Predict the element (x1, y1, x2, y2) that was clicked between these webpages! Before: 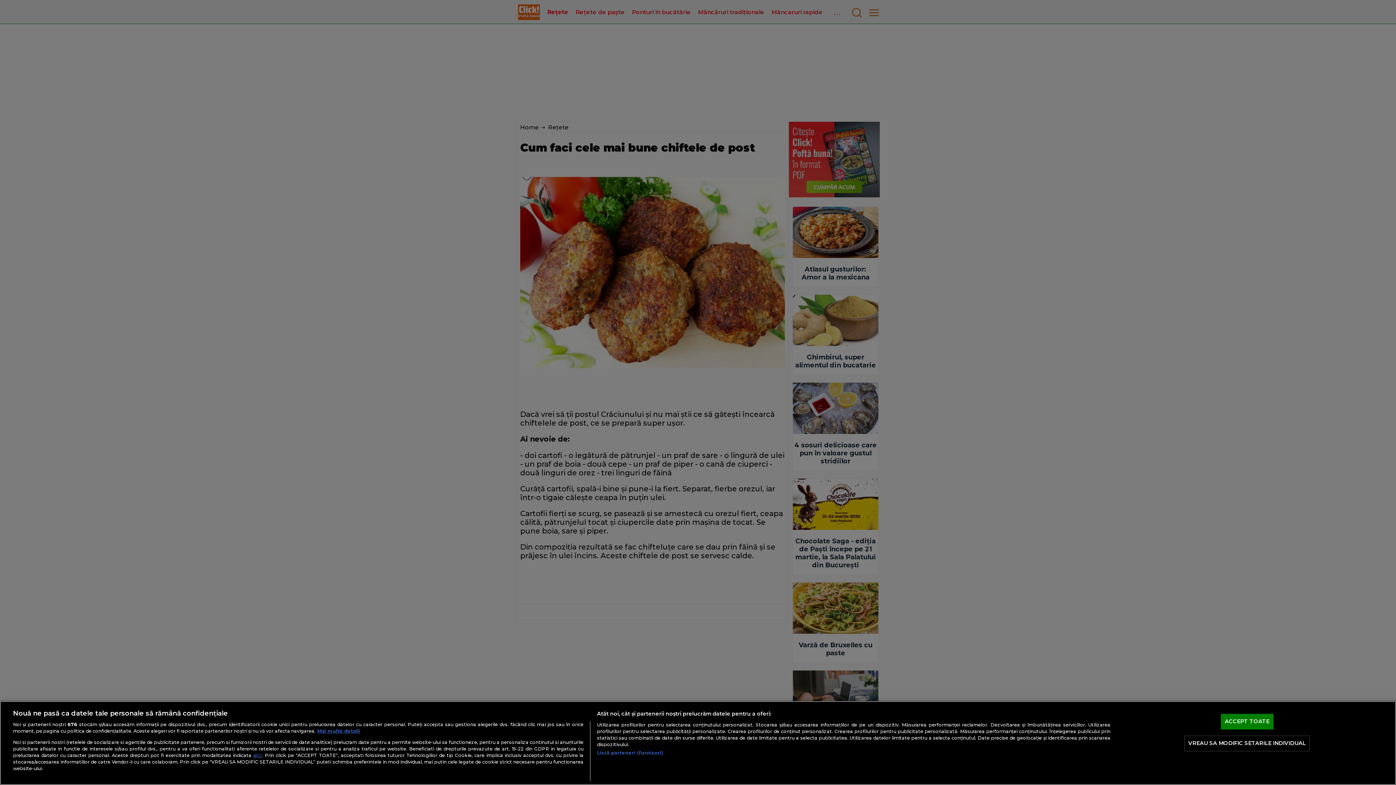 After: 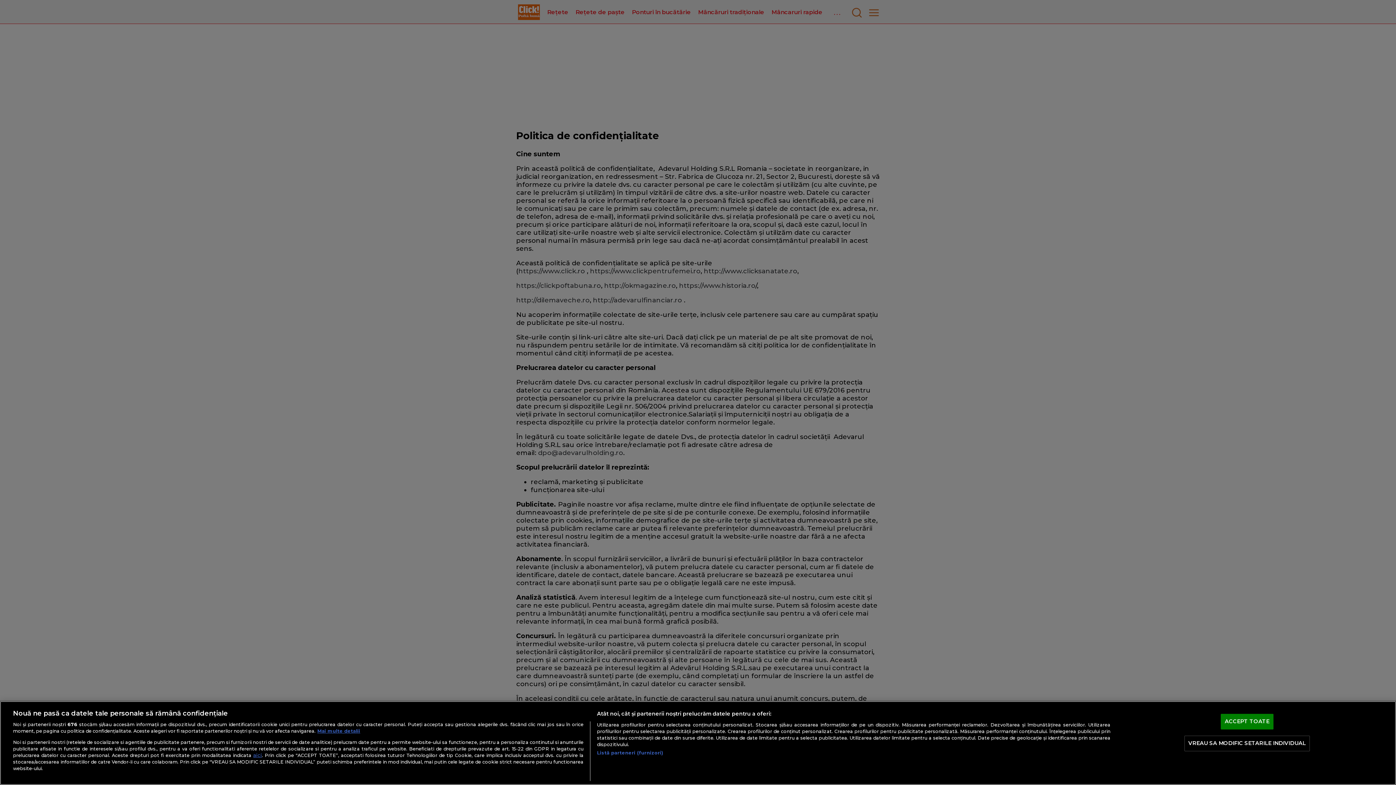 Action: label: aici bbox: (253, 752, 262, 758)